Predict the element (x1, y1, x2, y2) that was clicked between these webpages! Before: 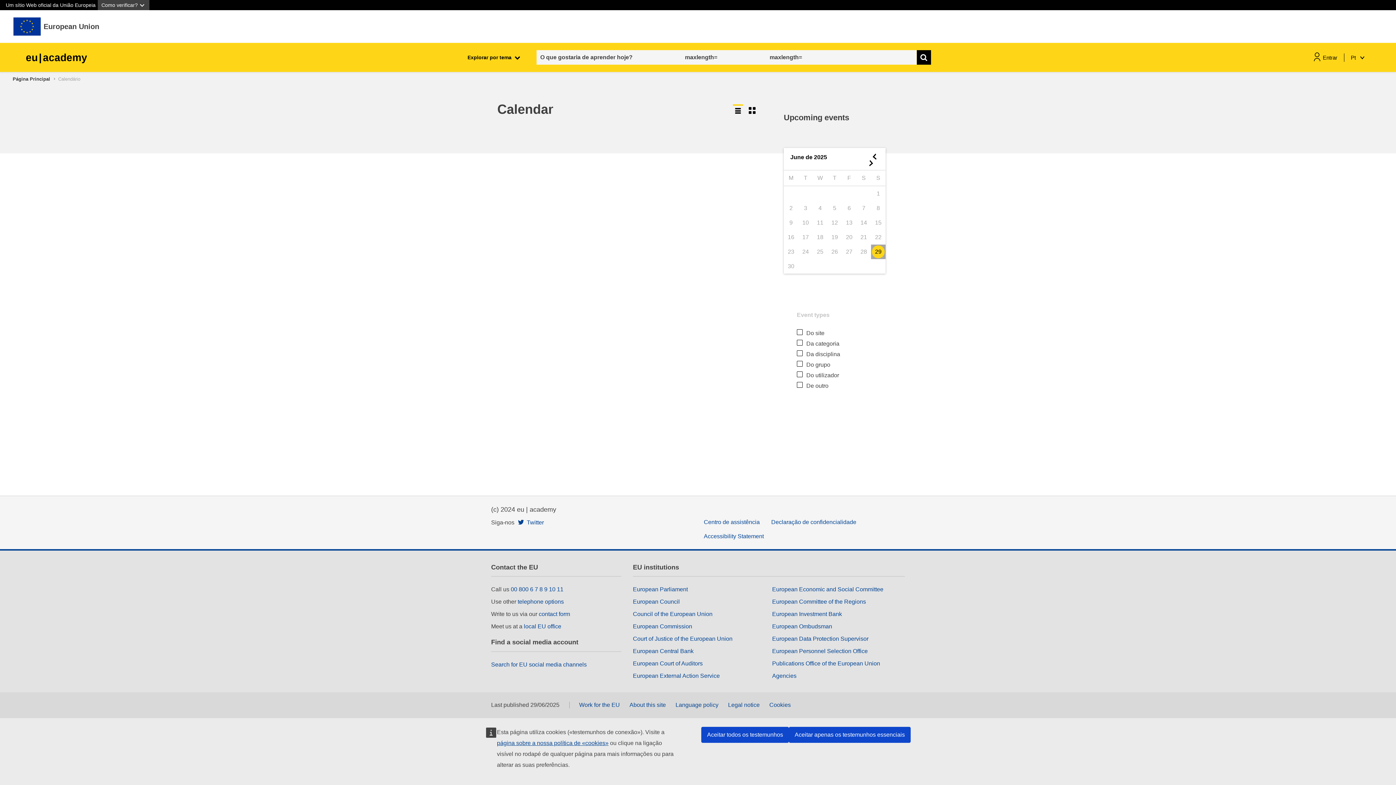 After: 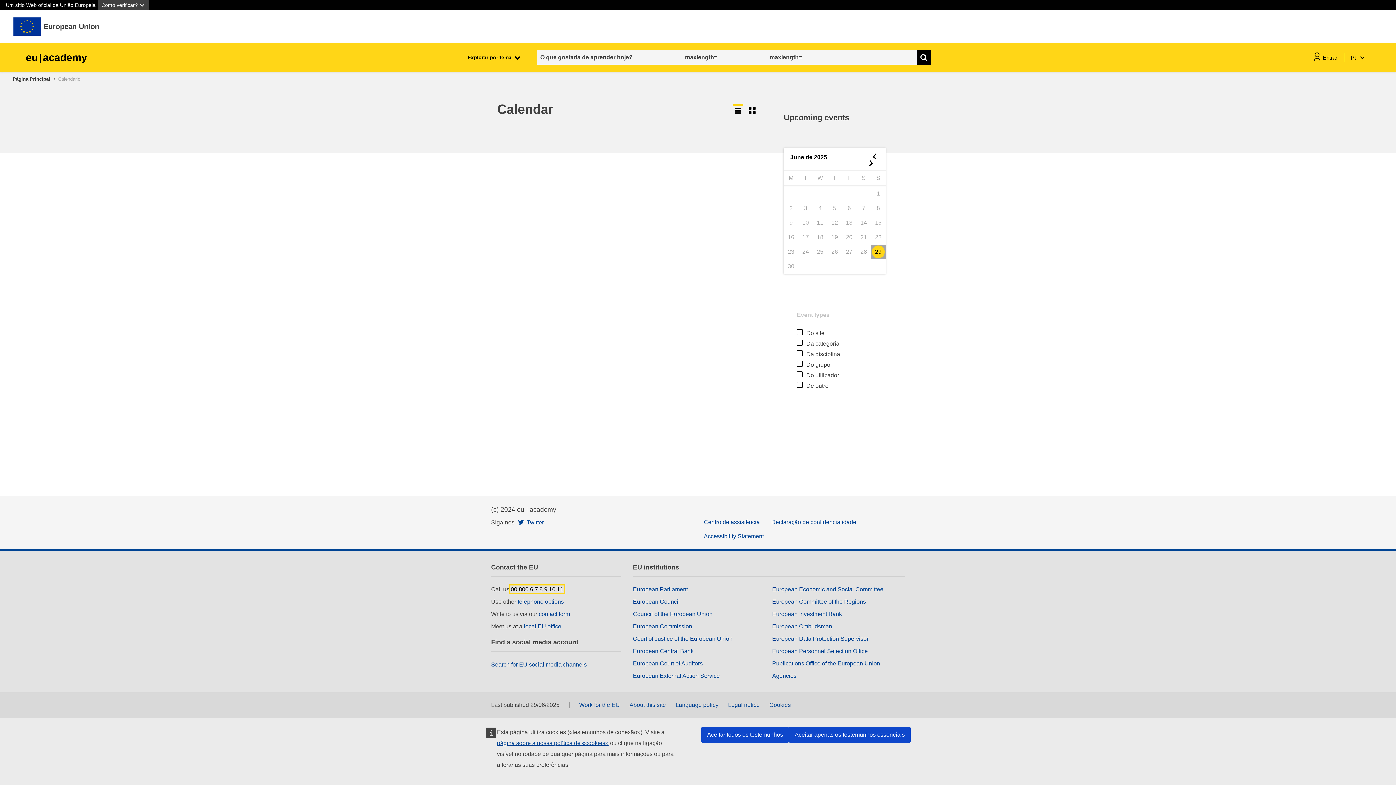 Action: label: 00 800 6 7 8 9 10 11 bbox: (510, 586, 563, 592)